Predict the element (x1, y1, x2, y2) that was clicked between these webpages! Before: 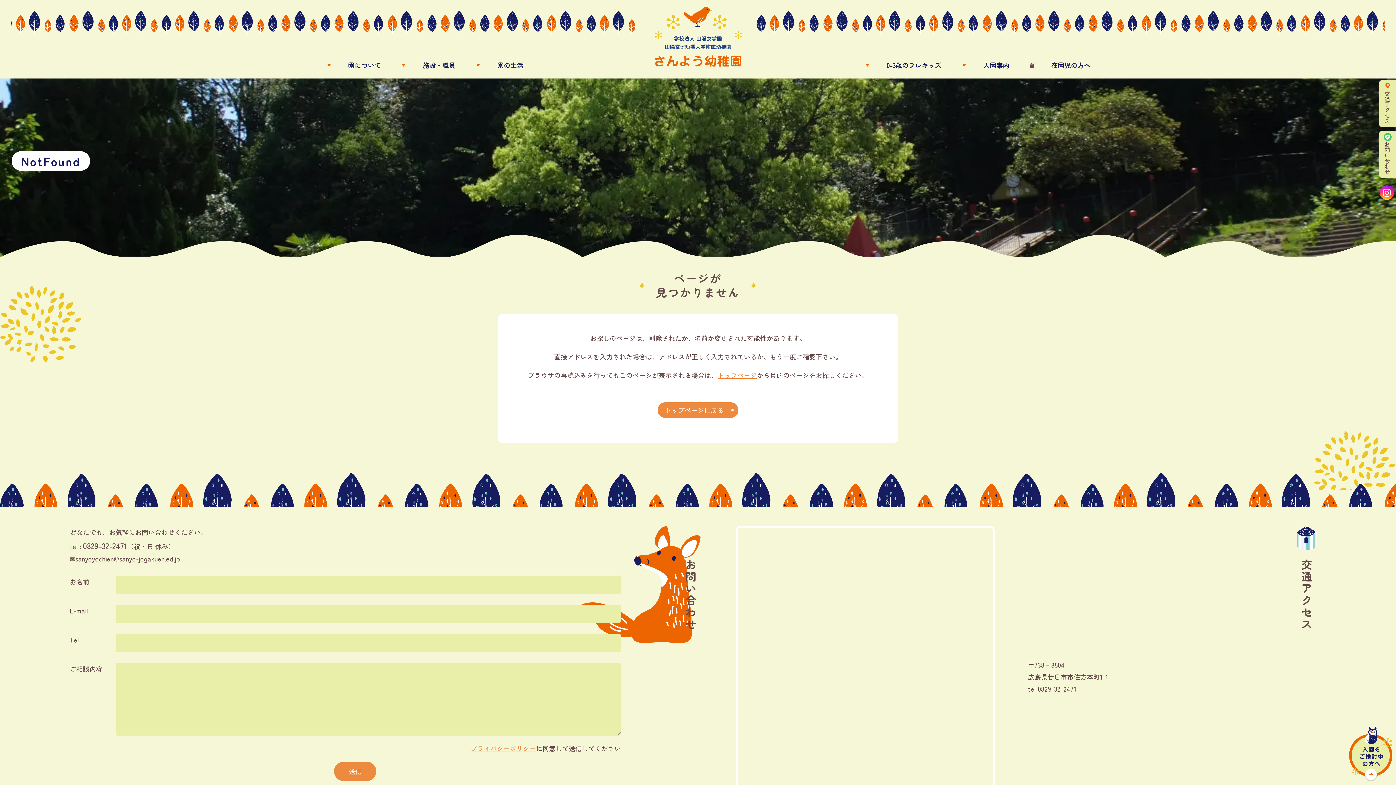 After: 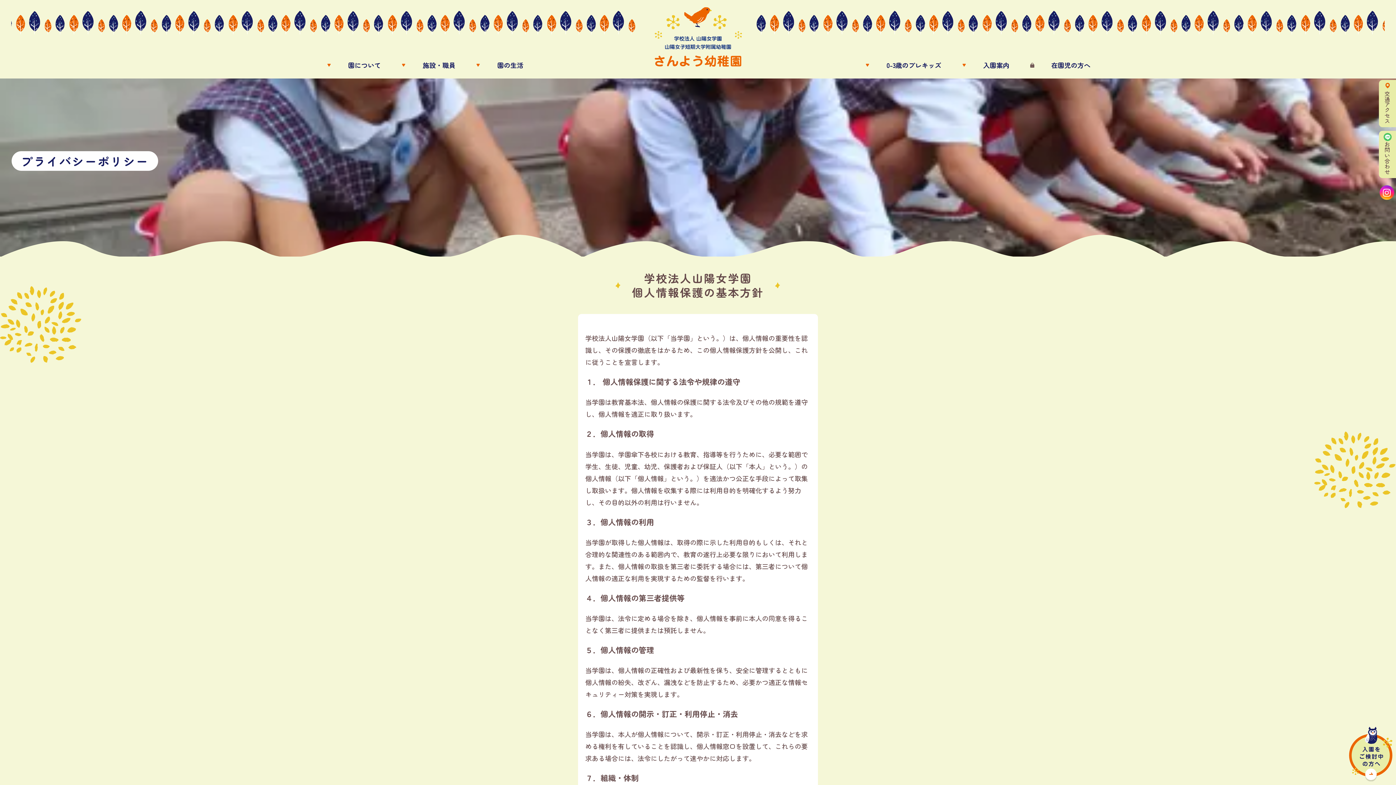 Action: bbox: (470, 744, 536, 753) label: プライバシーポリシー